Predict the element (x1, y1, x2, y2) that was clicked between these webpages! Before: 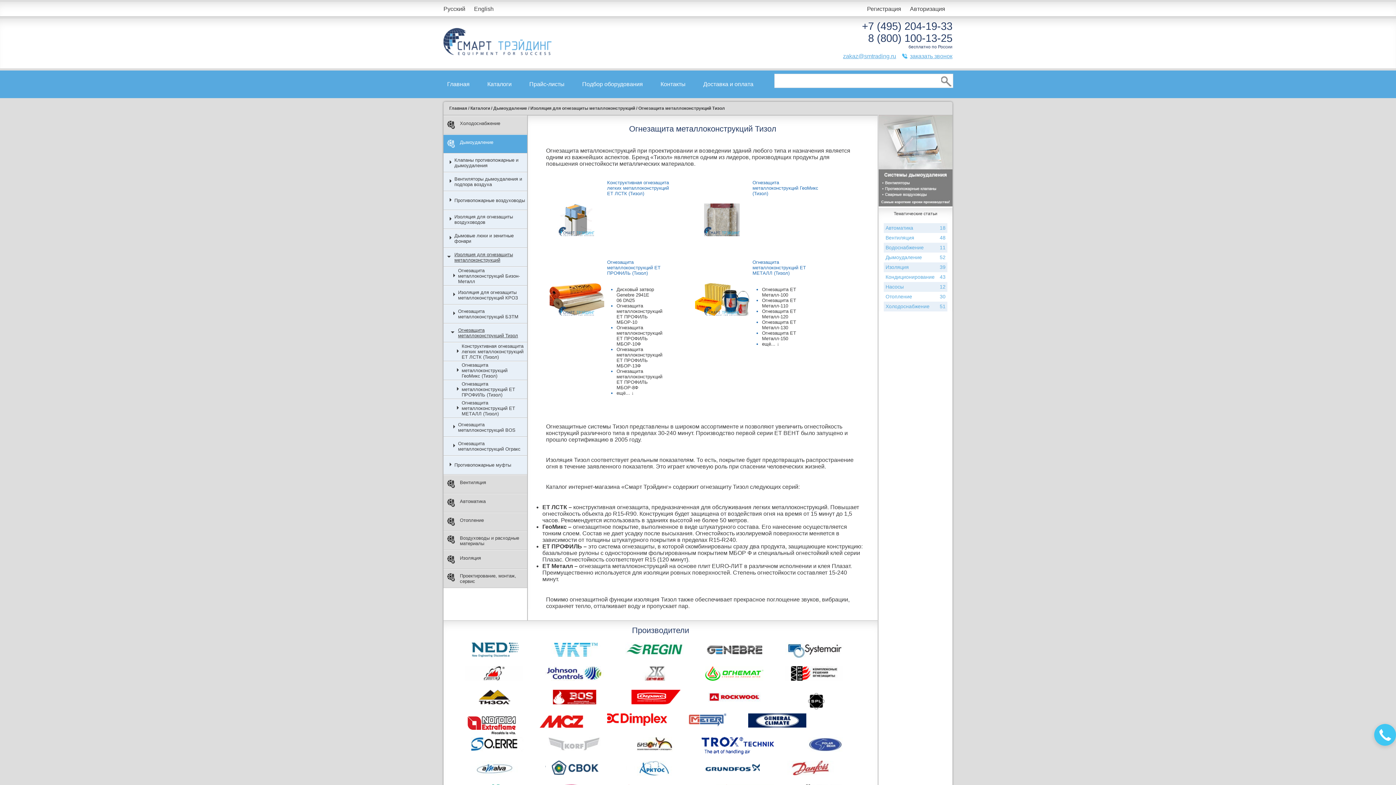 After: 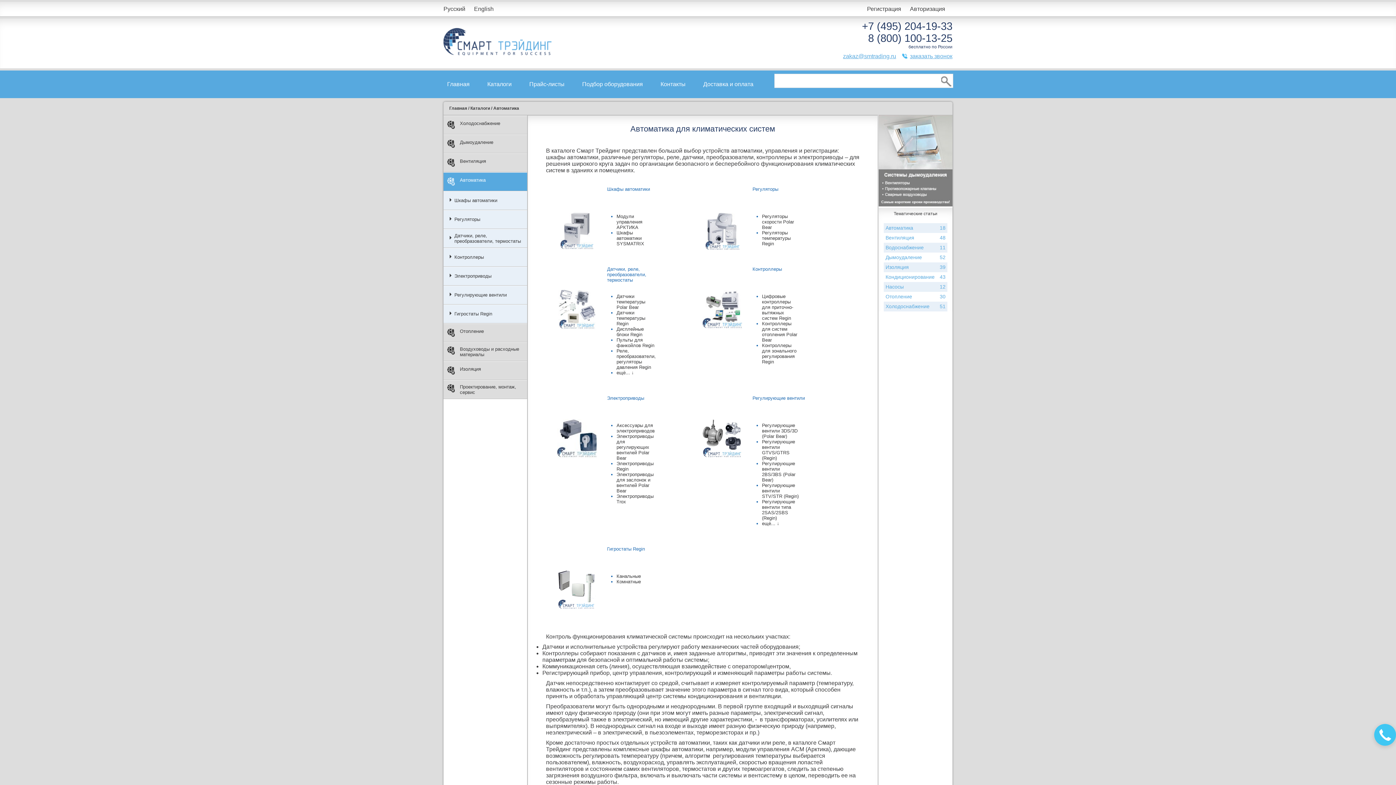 Action: label: Автоматика bbox: (443, 493, 527, 512)